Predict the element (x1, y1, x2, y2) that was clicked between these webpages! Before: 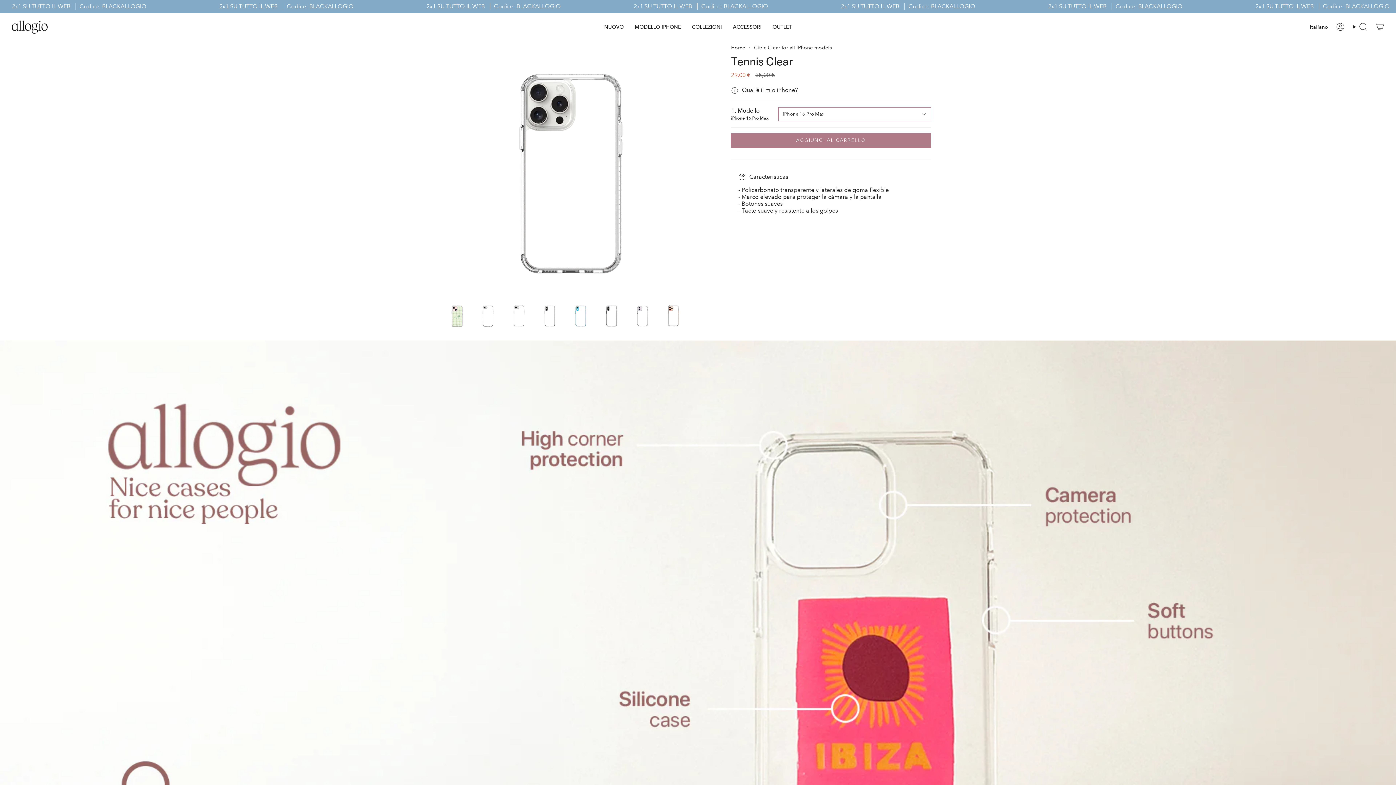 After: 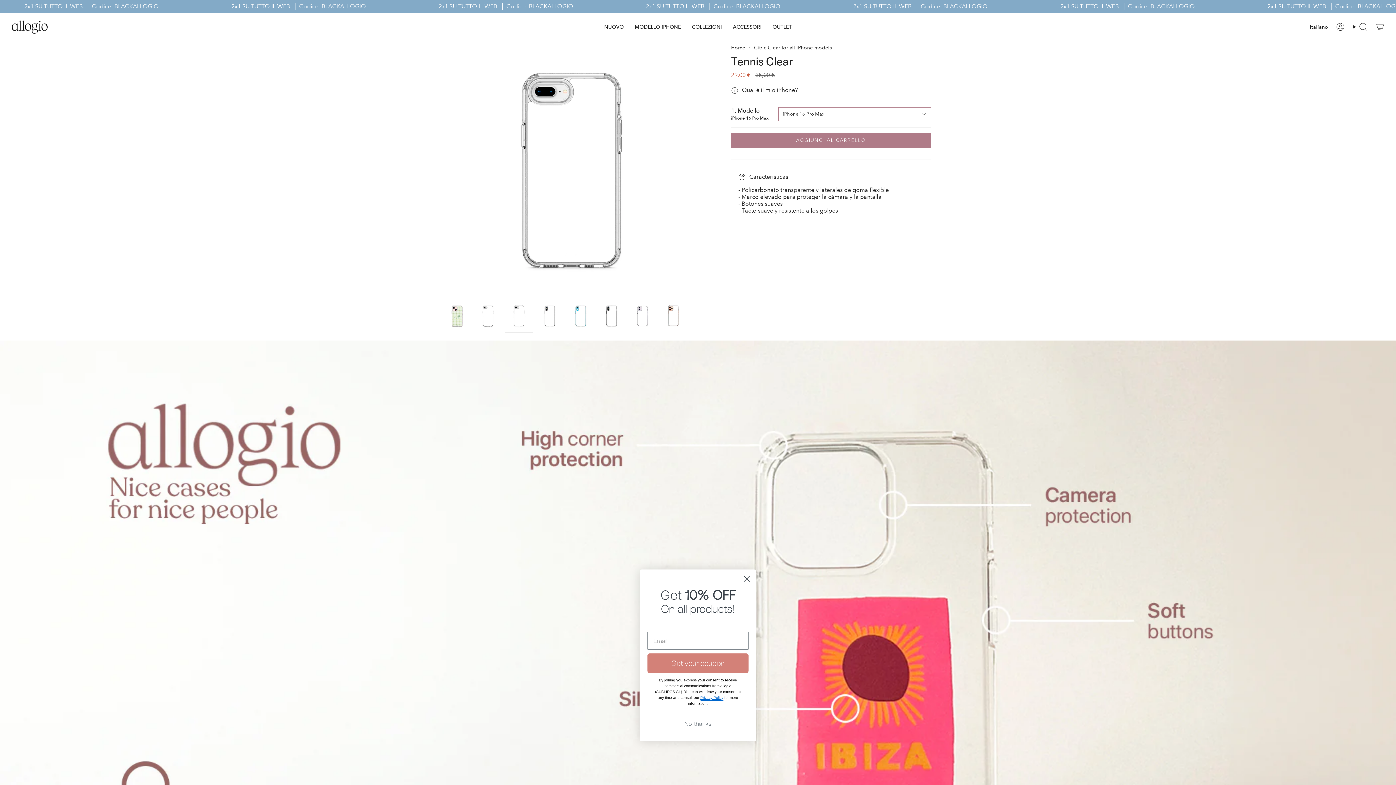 Action: bbox: (505, 302, 532, 329)